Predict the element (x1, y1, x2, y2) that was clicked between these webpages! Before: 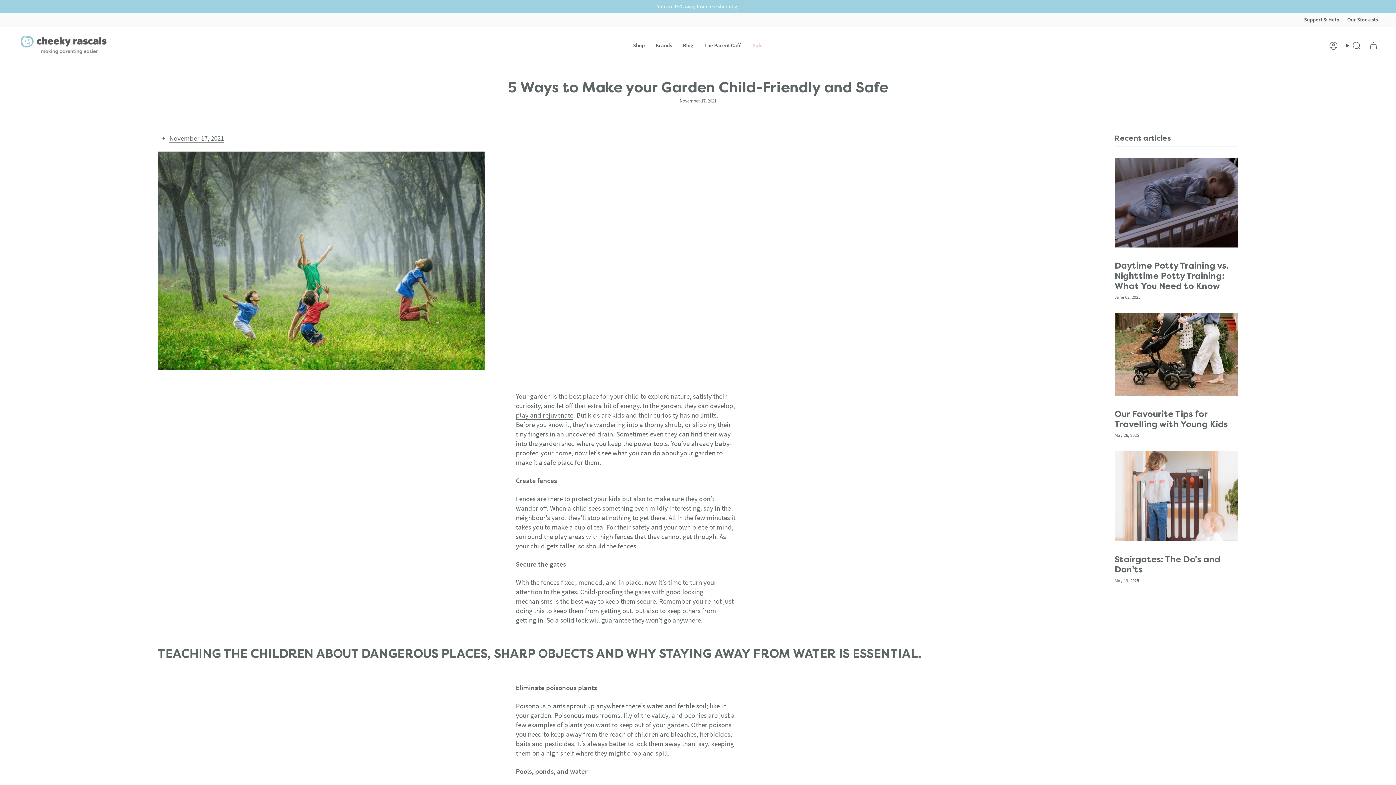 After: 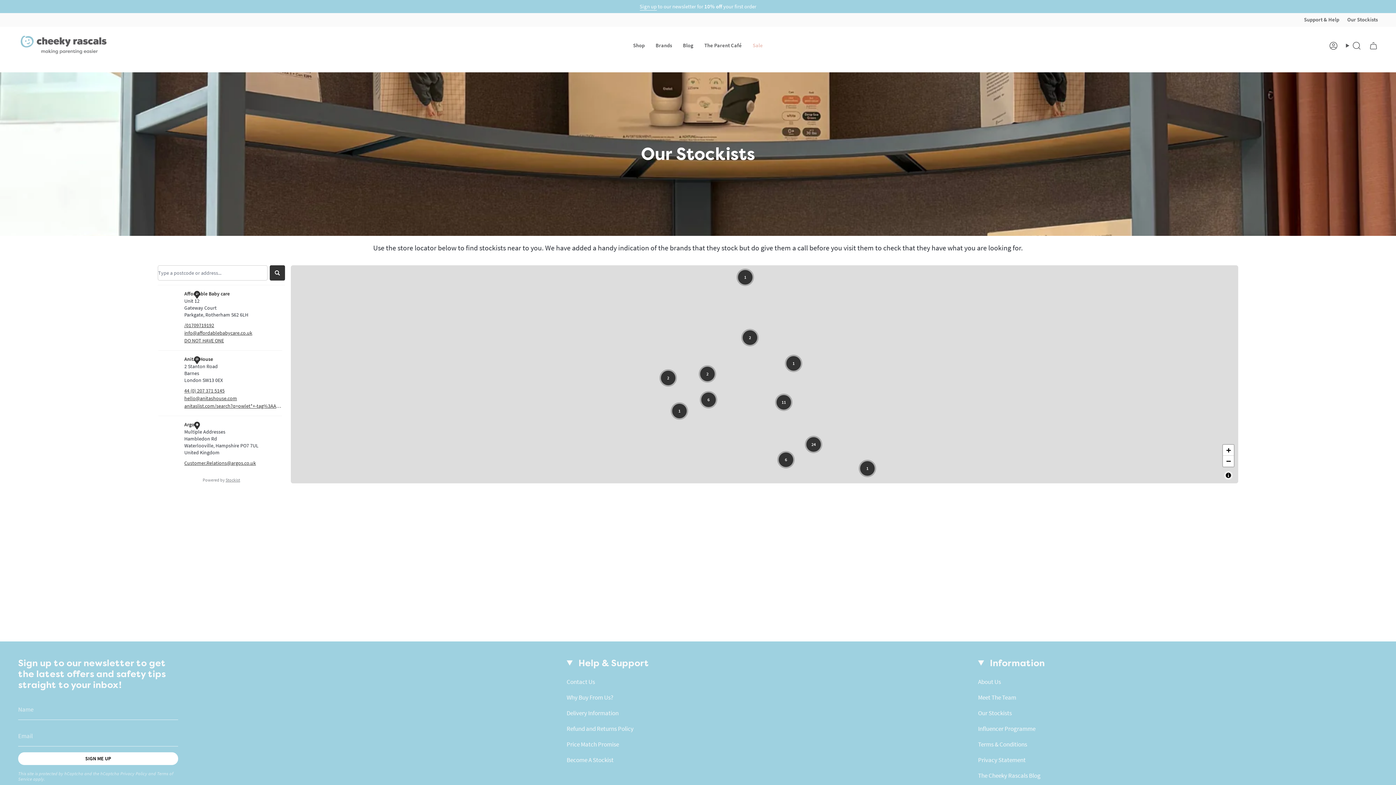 Action: bbox: (1347, 15, 1378, 24) label: Our Stockists